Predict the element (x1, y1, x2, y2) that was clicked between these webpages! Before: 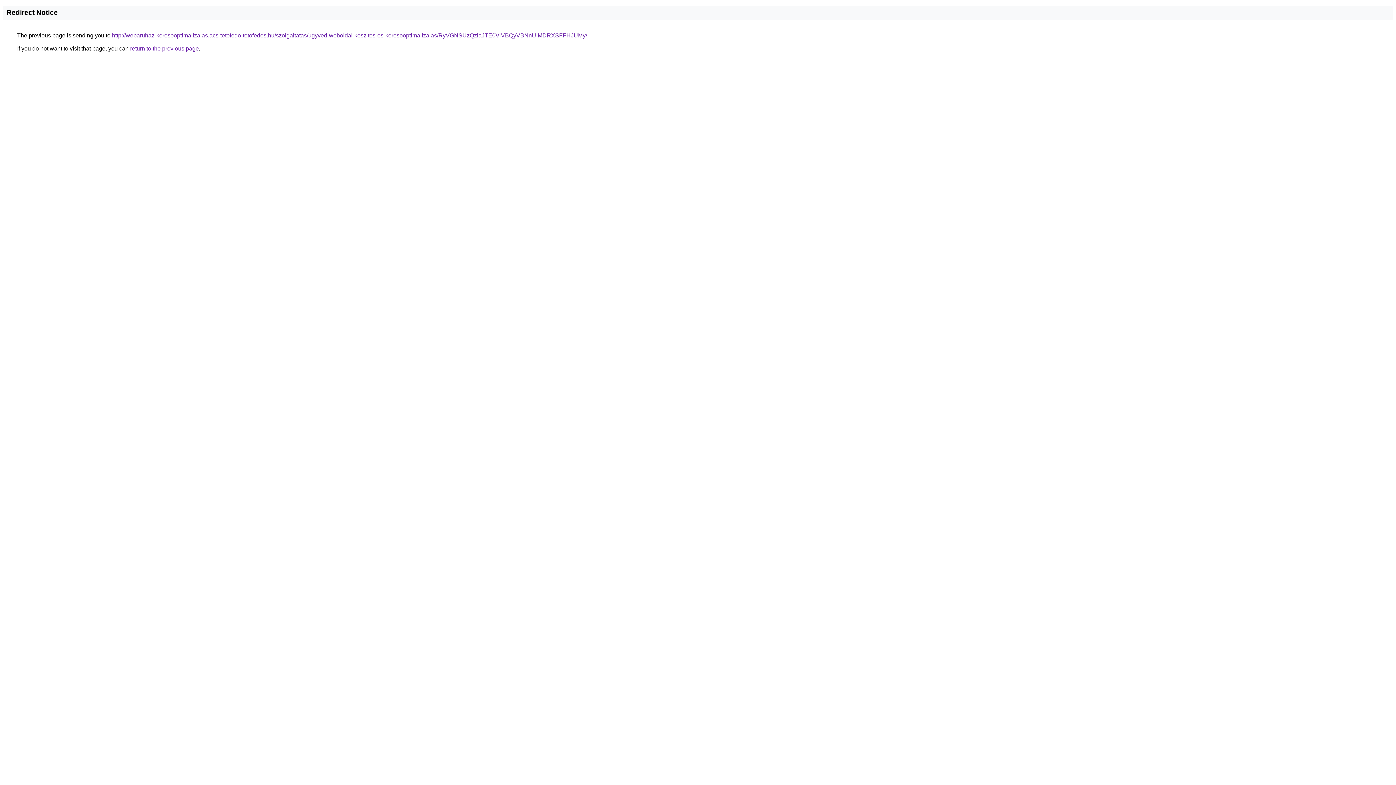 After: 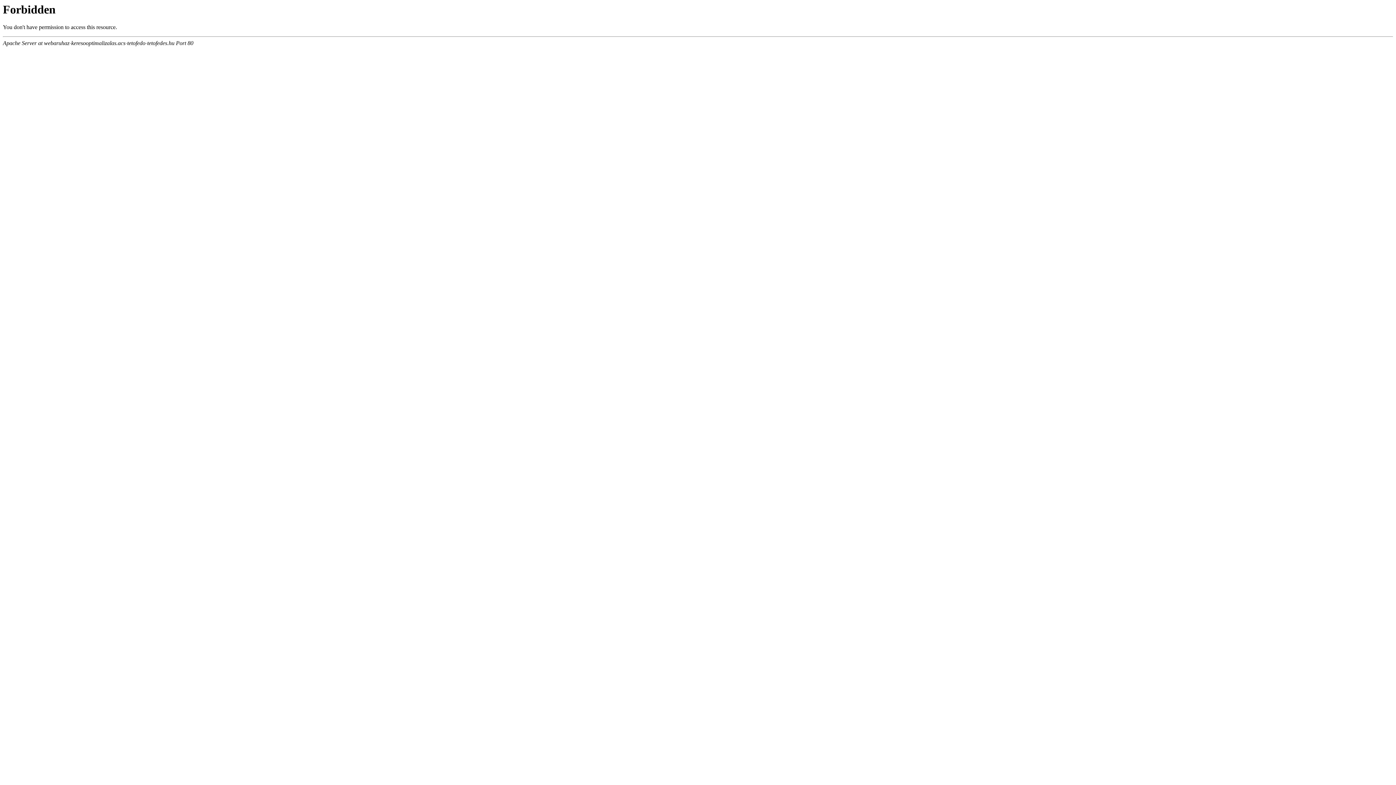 Action: label: http://webaruhaz-keresooptimalizalas.acs-tetofedo-tetofedes.hu/szolgaltatas/ugyved-weboldal-keszites-es-keresooptimalizalas/RyVGNSUzQzlaJTE0ViVBQyVBNnUlMDRXSFFHJUMy/ bbox: (112, 32, 587, 38)